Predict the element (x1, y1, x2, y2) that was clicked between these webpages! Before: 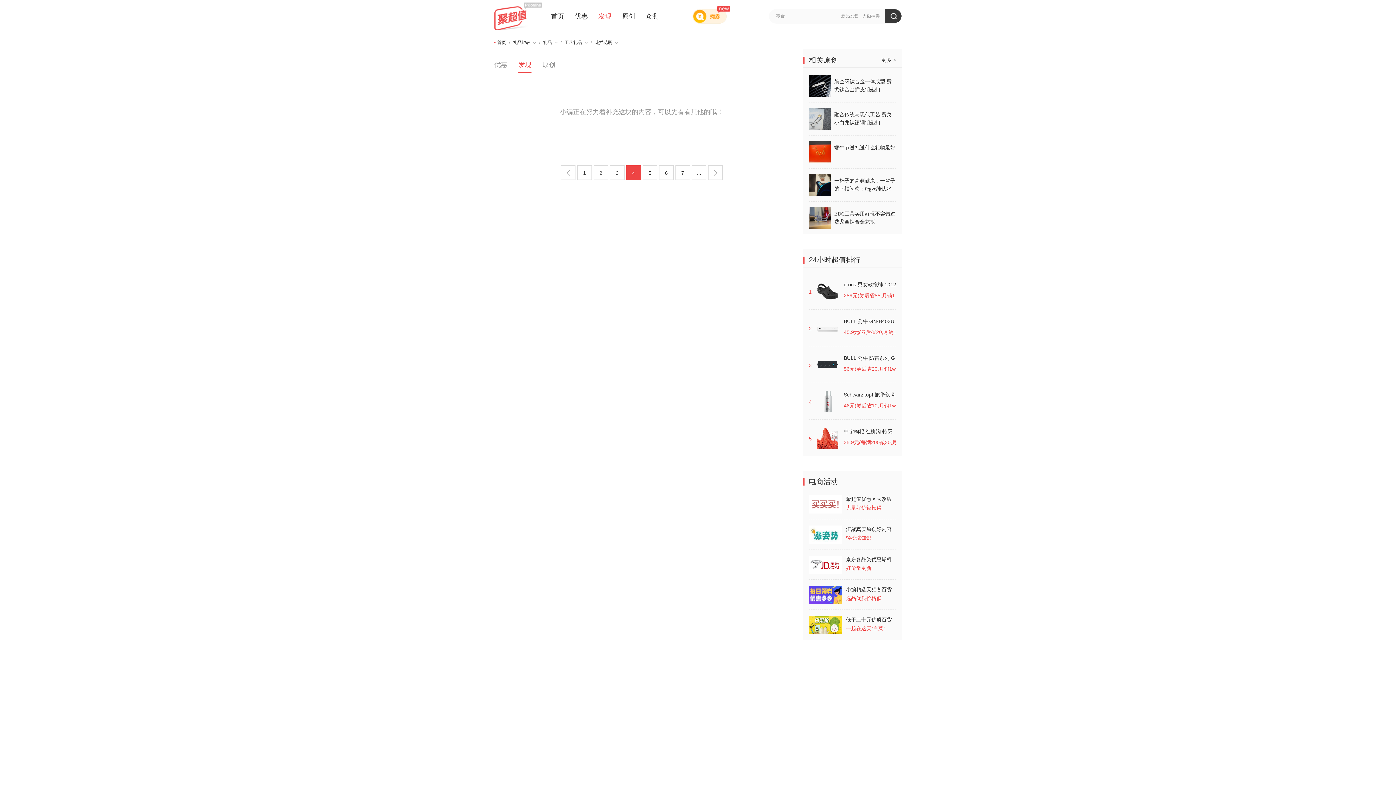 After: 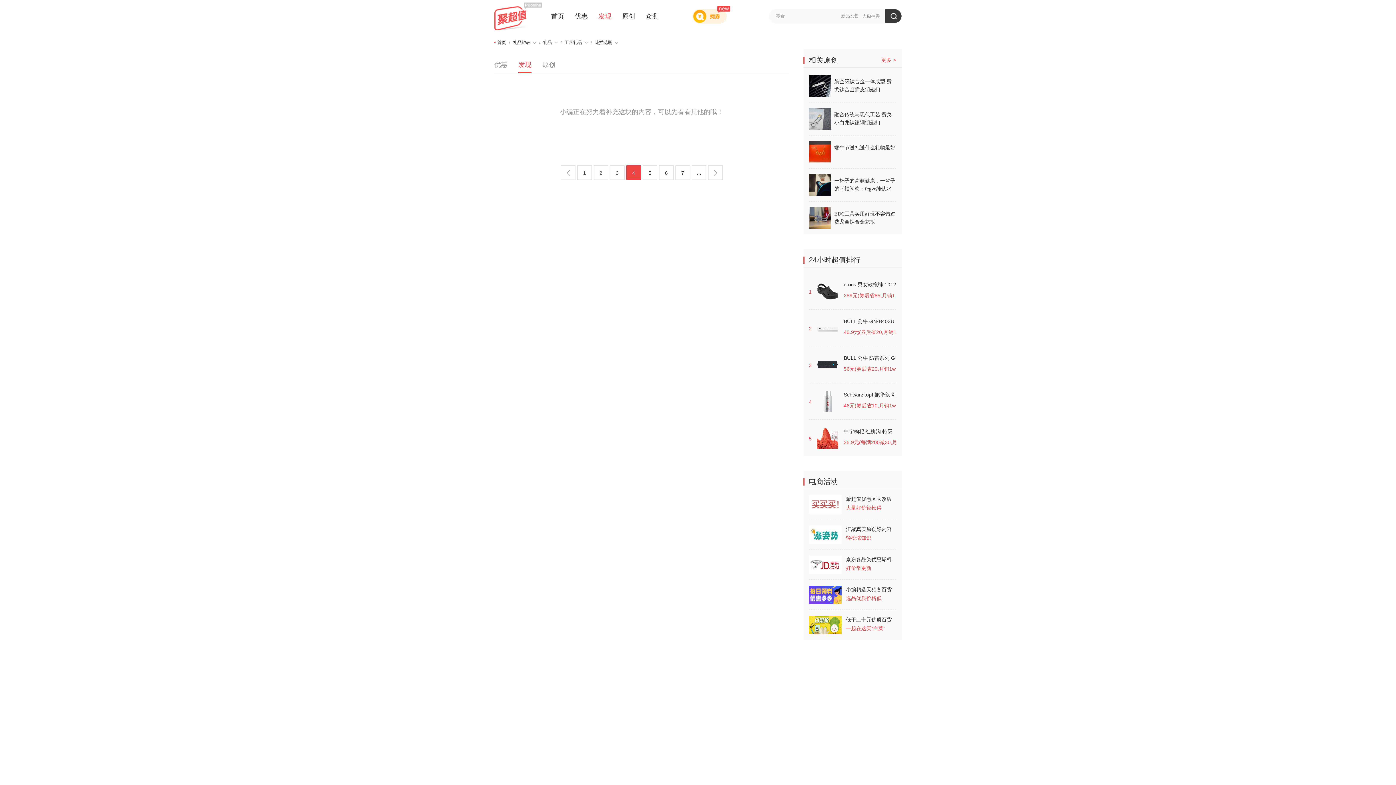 Action: label: 更多> bbox: (881, 57, 896, 62)